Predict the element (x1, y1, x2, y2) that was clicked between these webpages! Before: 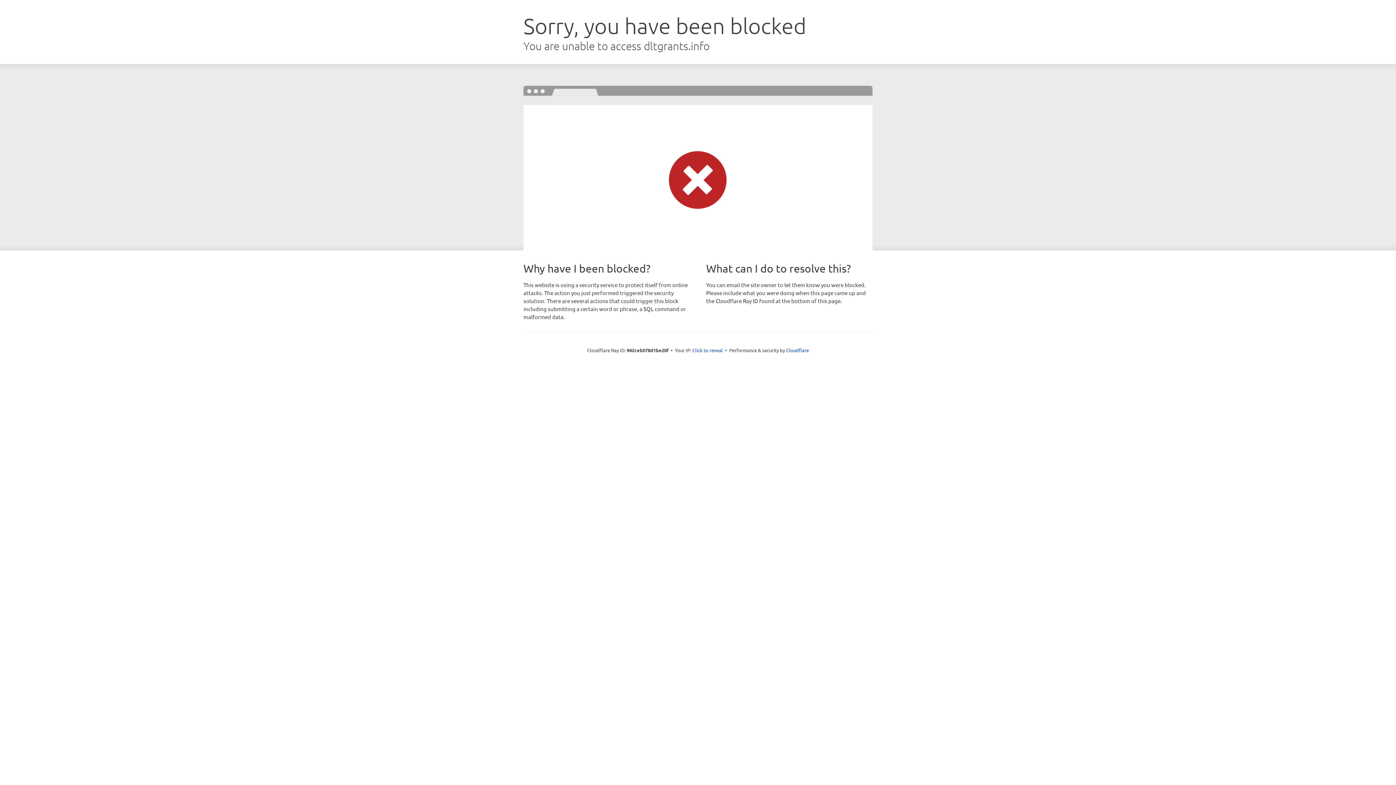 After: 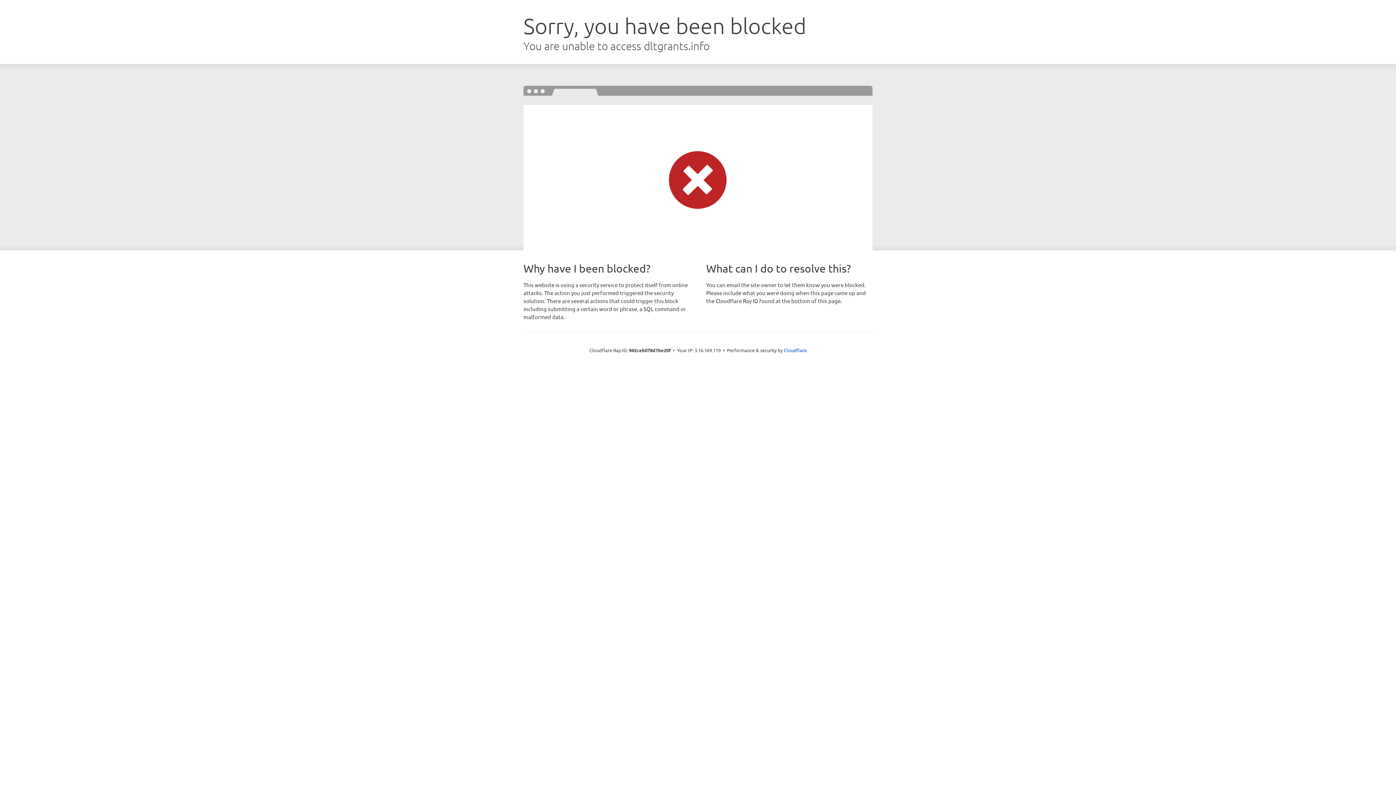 Action: bbox: (692, 346, 723, 353) label: Click to reveal